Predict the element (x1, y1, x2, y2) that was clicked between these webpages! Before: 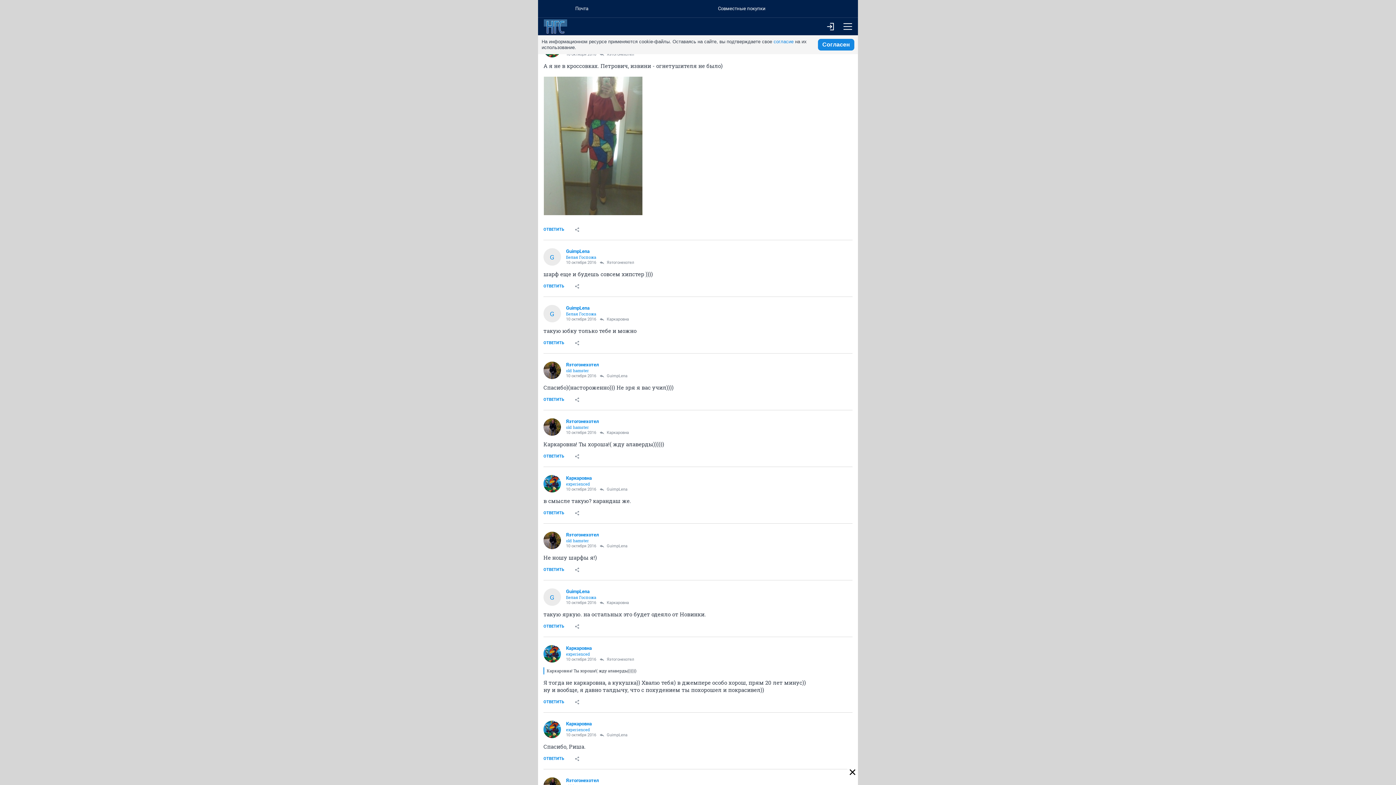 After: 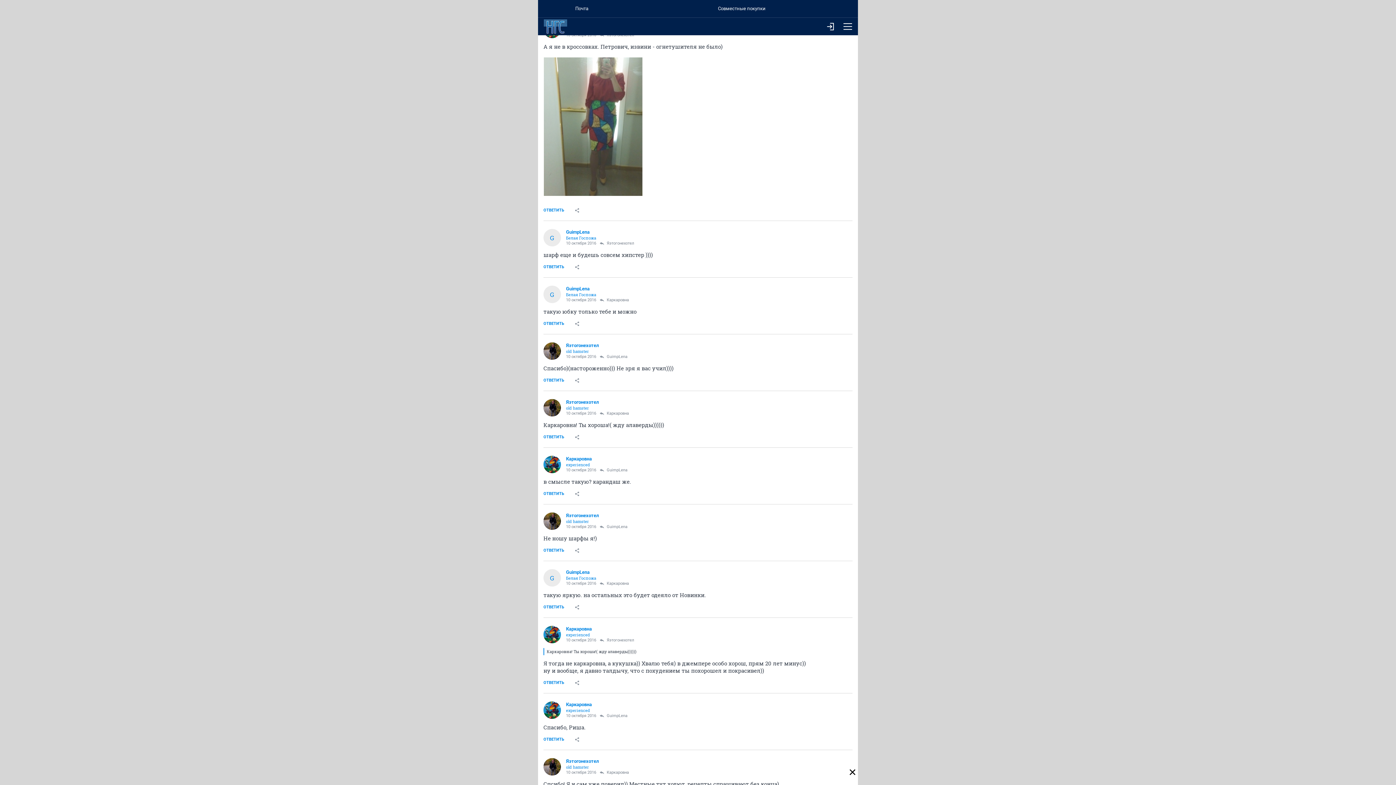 Action: label: Совместные покупки bbox: (625, 0, 858, 17)